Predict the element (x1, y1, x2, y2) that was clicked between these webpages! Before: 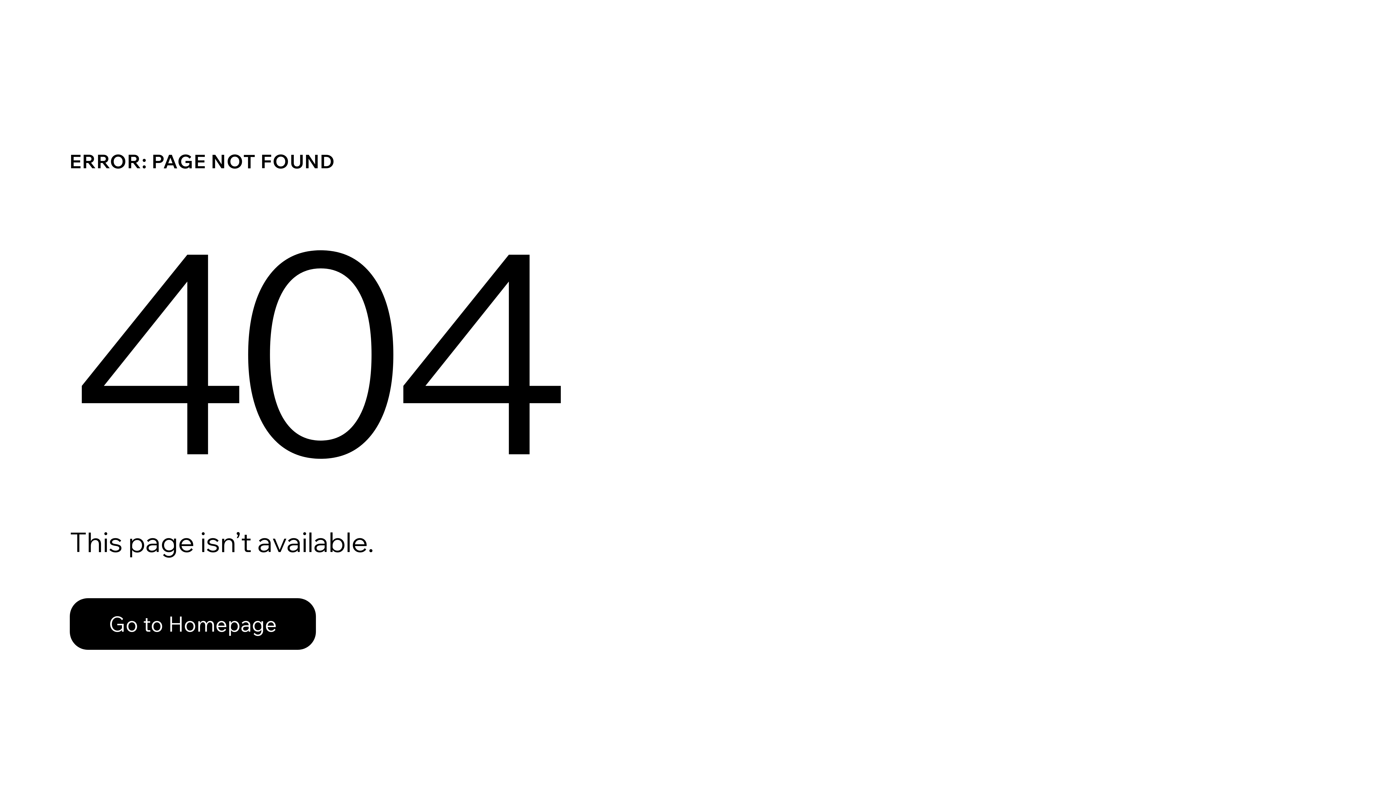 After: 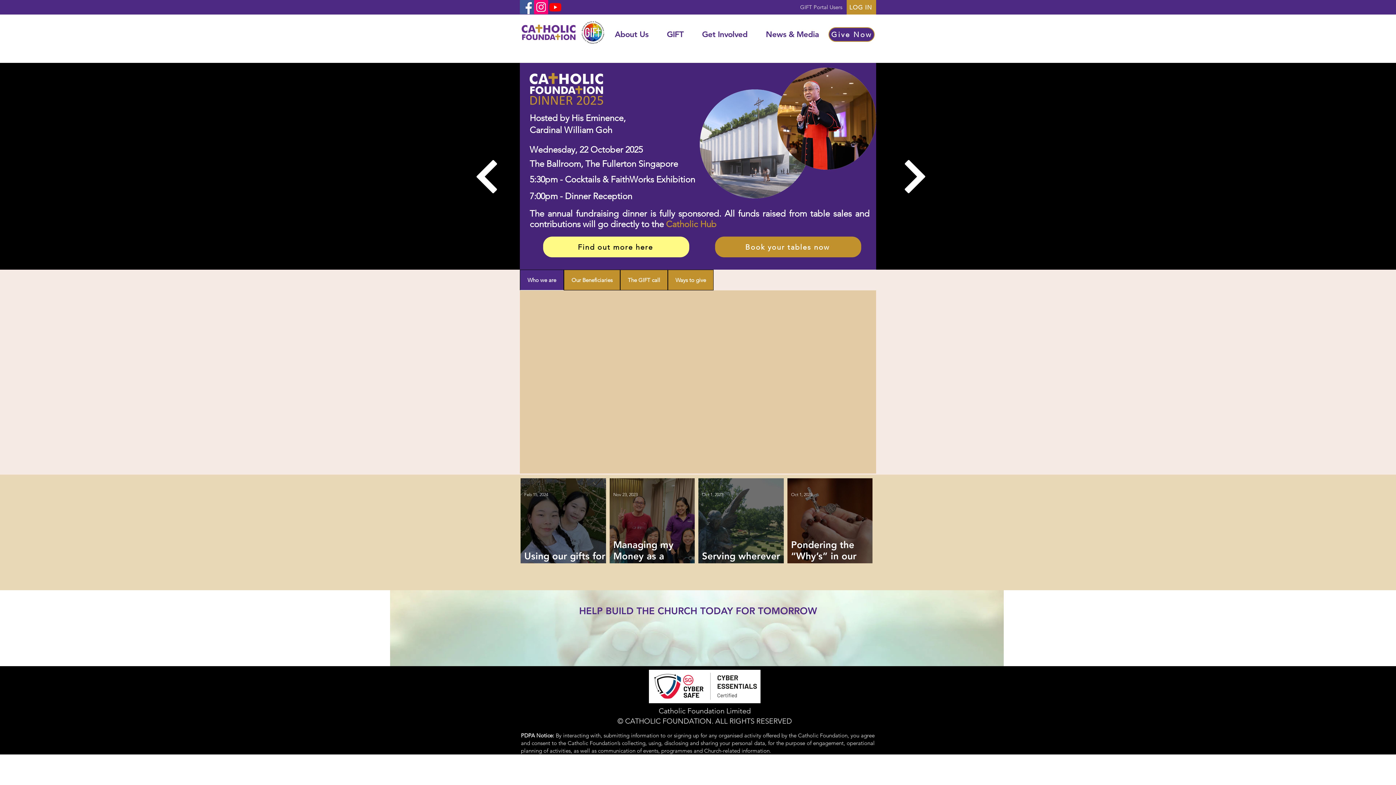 Action: bbox: (69, 598, 316, 650) label: Go to Homepage